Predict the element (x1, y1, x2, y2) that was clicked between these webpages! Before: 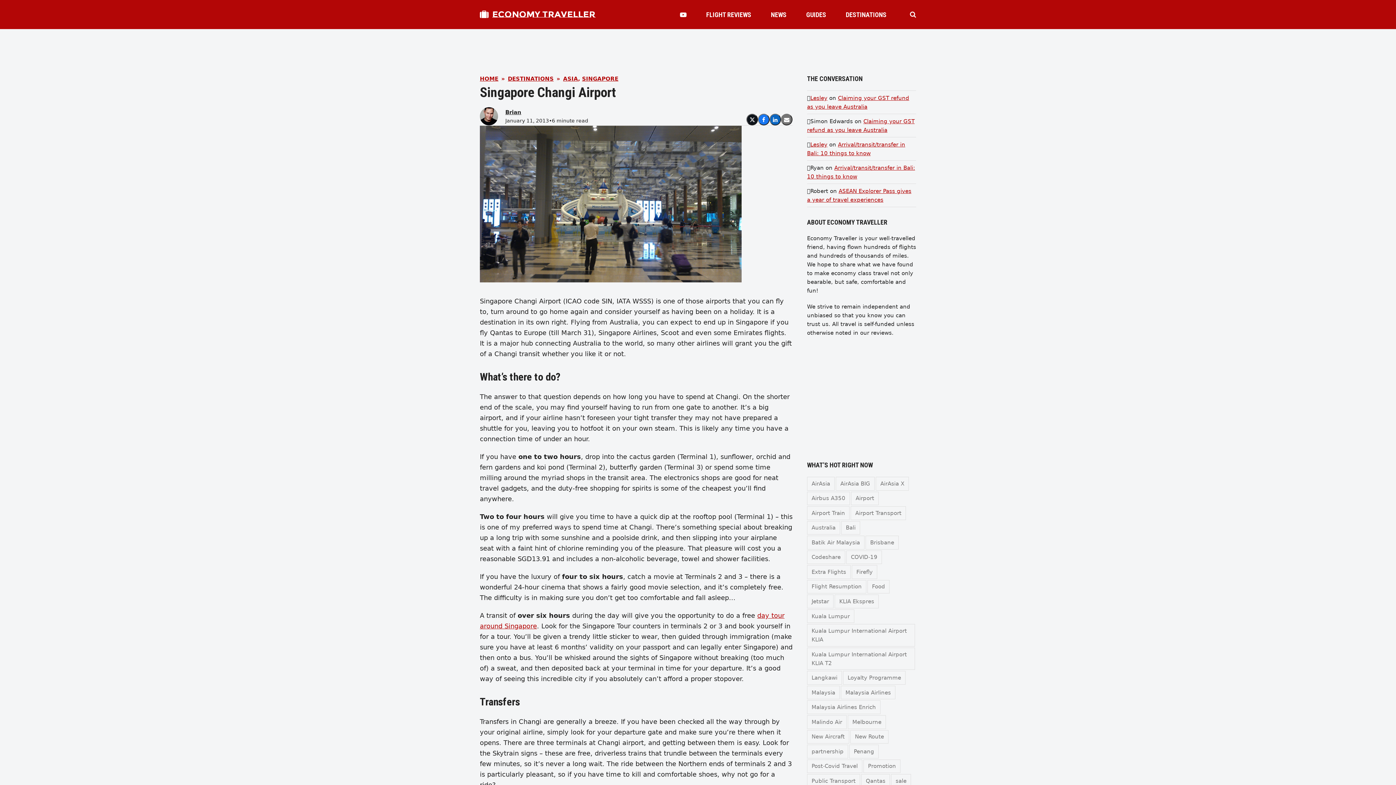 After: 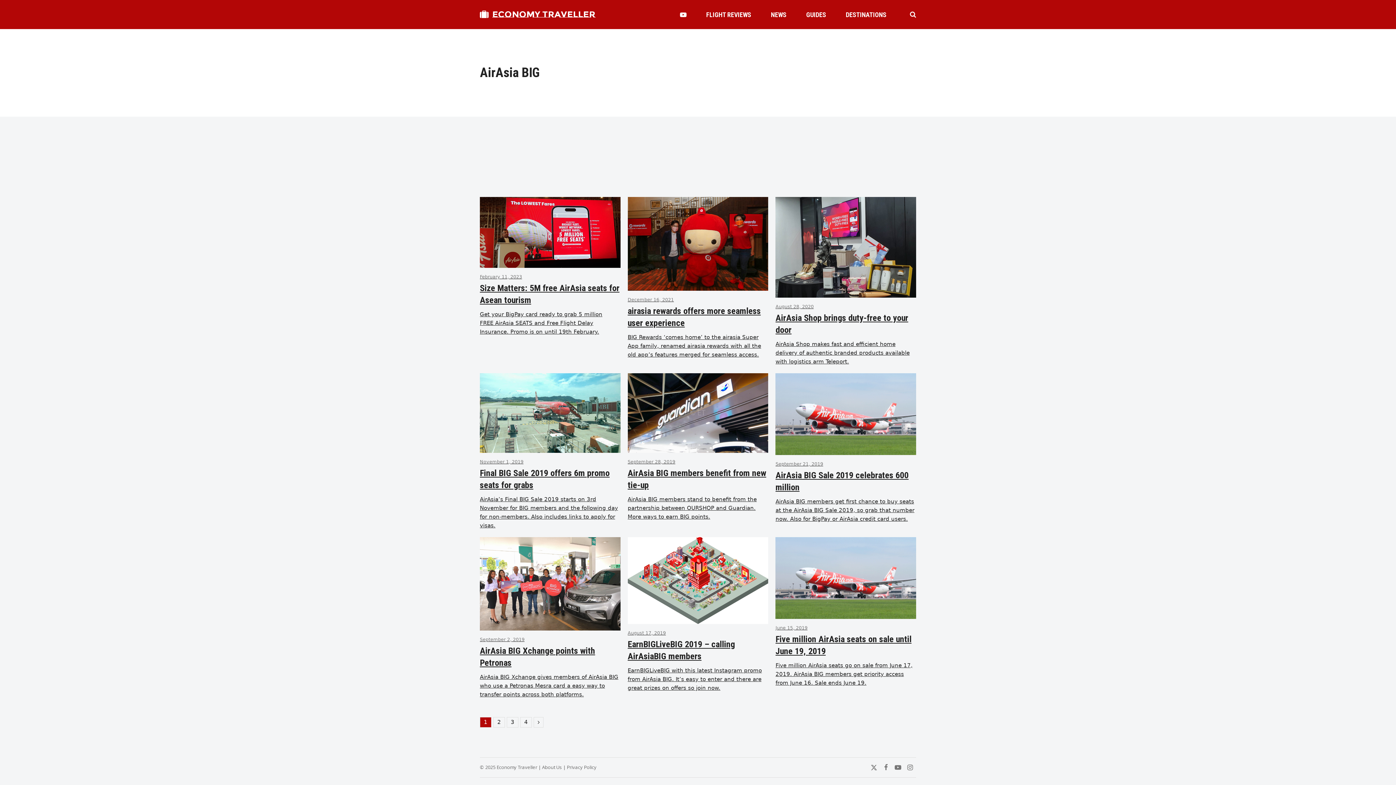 Action: bbox: (836, 477, 874, 490) label: AirAsia BIG